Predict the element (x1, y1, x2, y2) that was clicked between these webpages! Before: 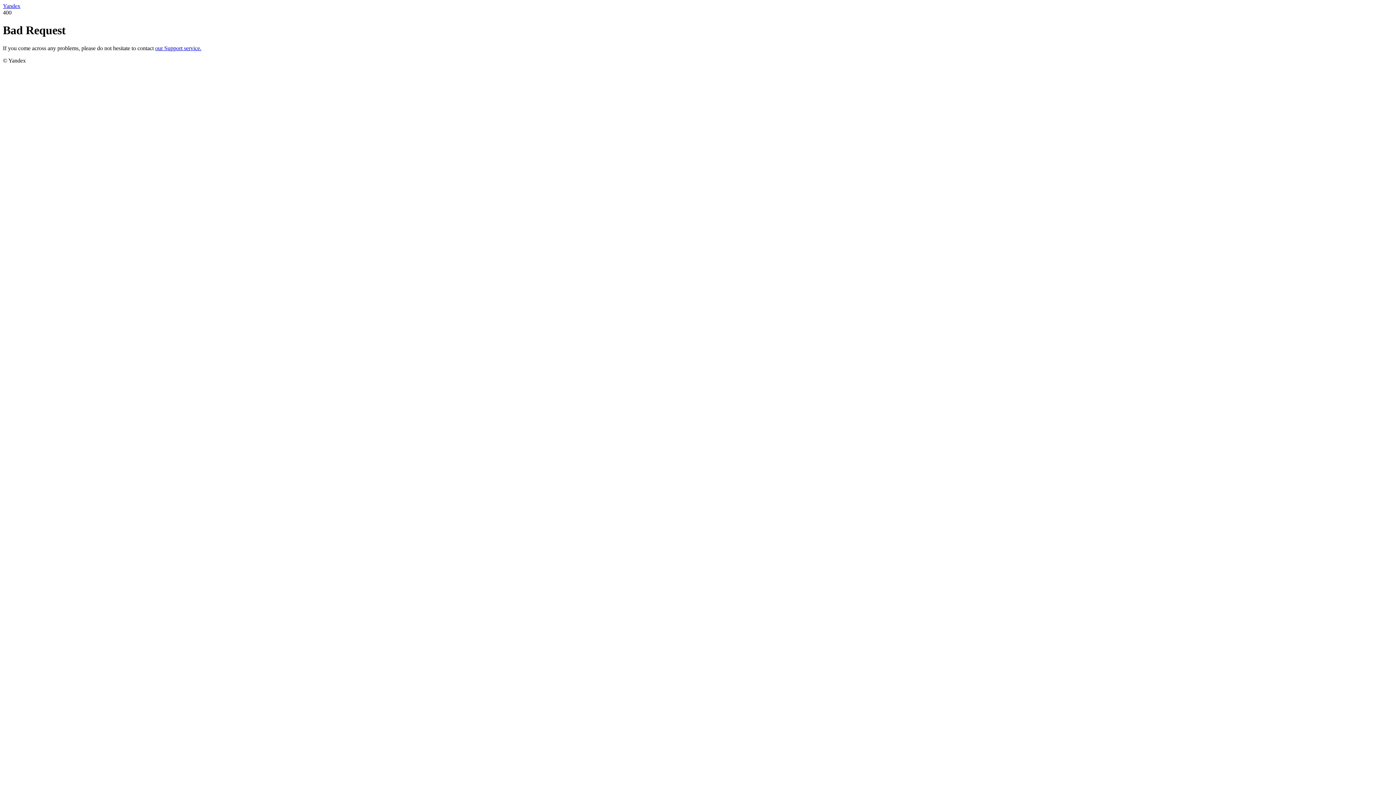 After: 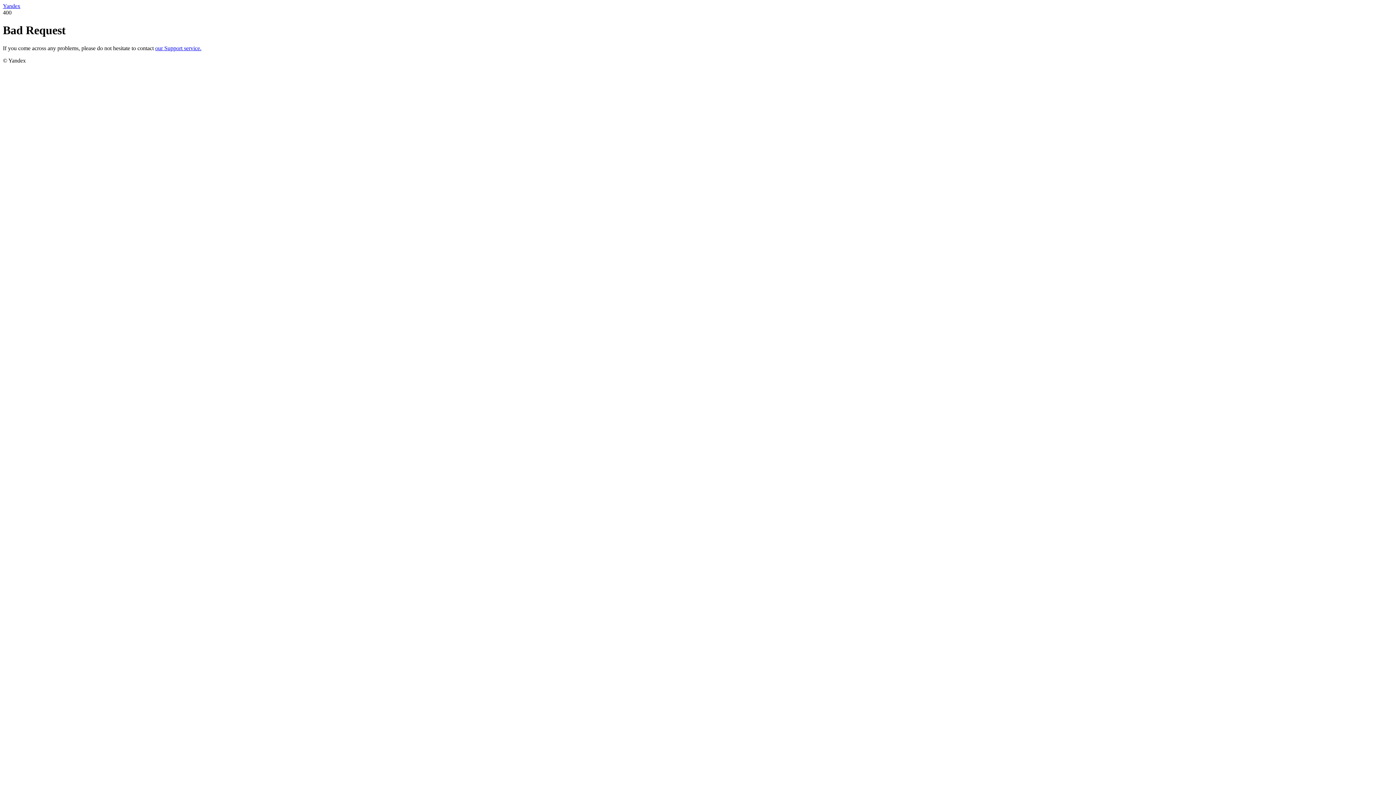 Action: bbox: (2, 2, 20, 9) label: Yandex